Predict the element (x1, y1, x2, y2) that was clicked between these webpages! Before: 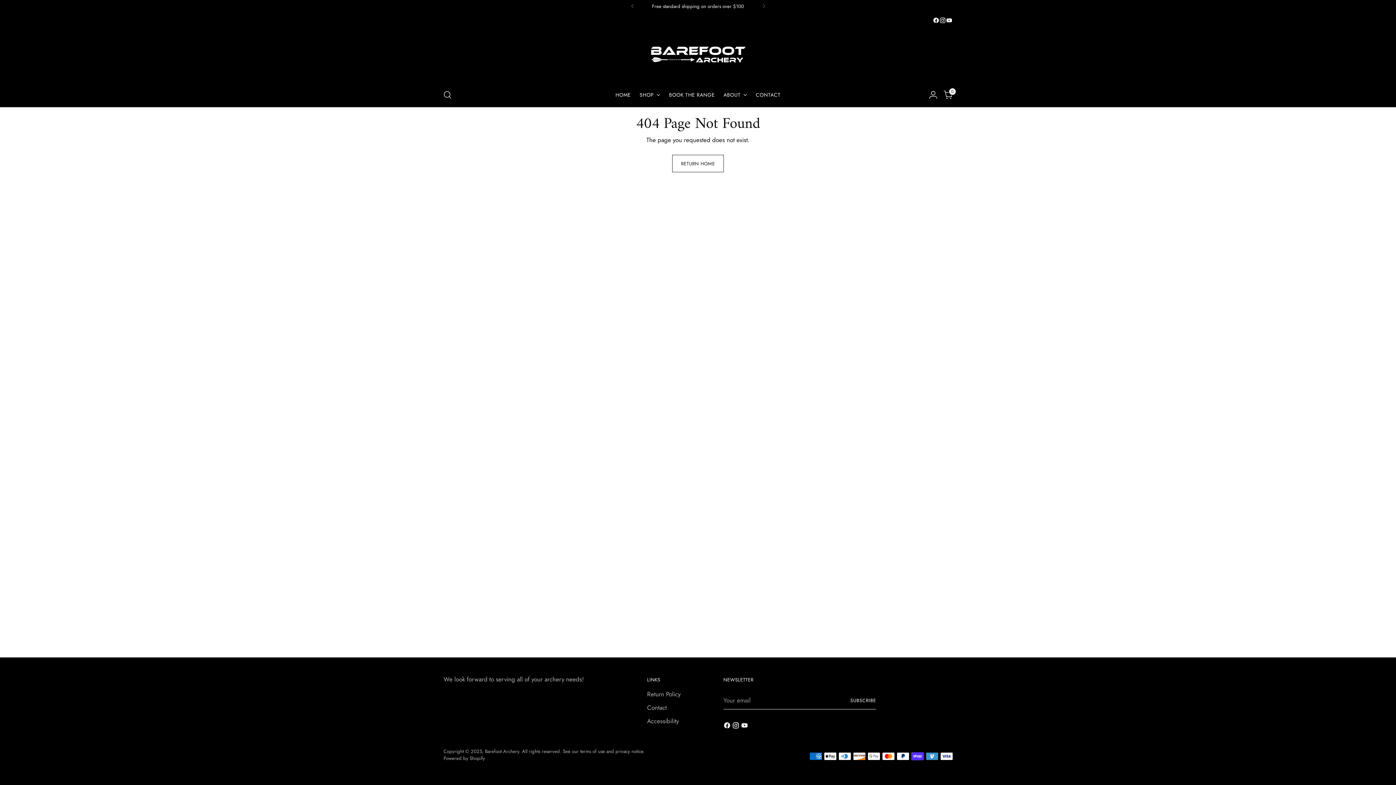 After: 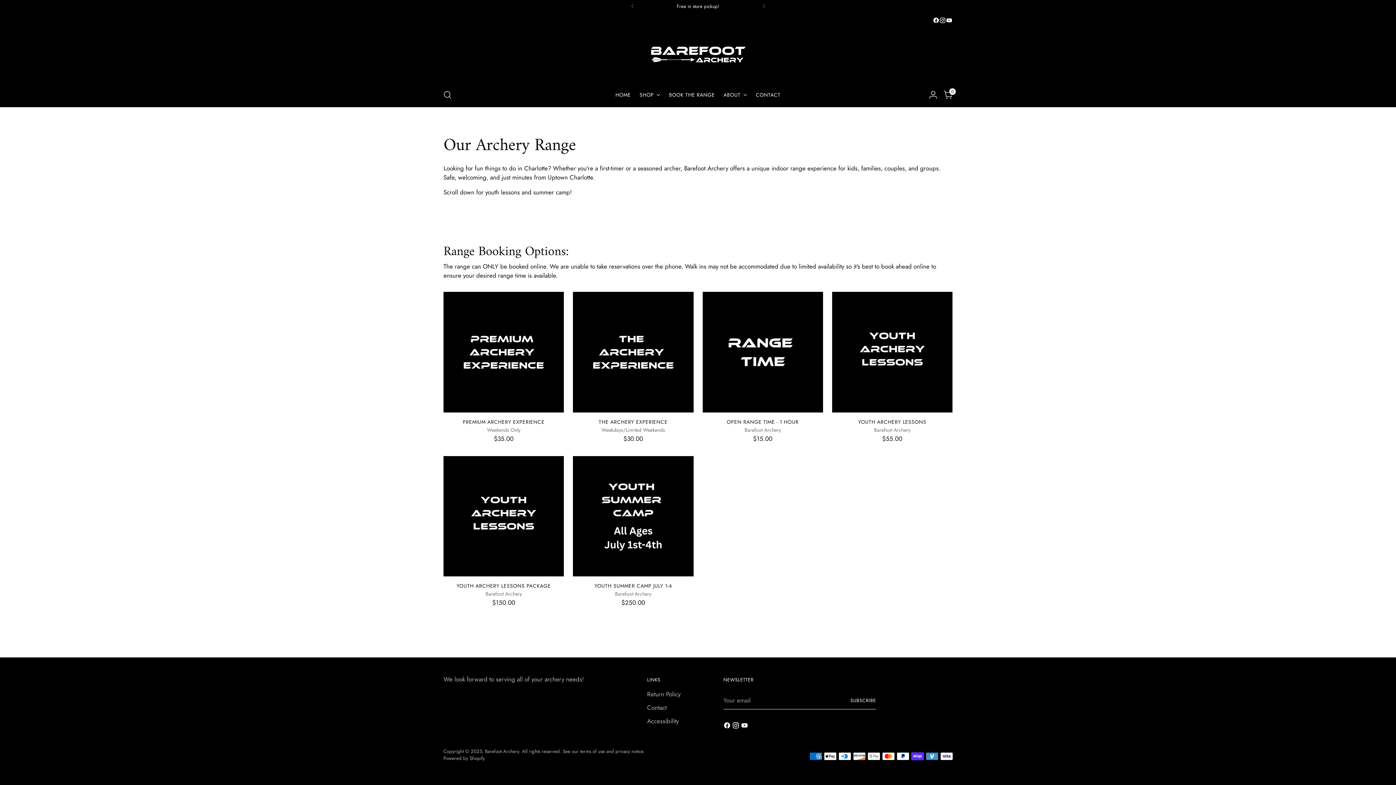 Action: bbox: (669, 87, 715, 103) label: BOOK THE RANGE